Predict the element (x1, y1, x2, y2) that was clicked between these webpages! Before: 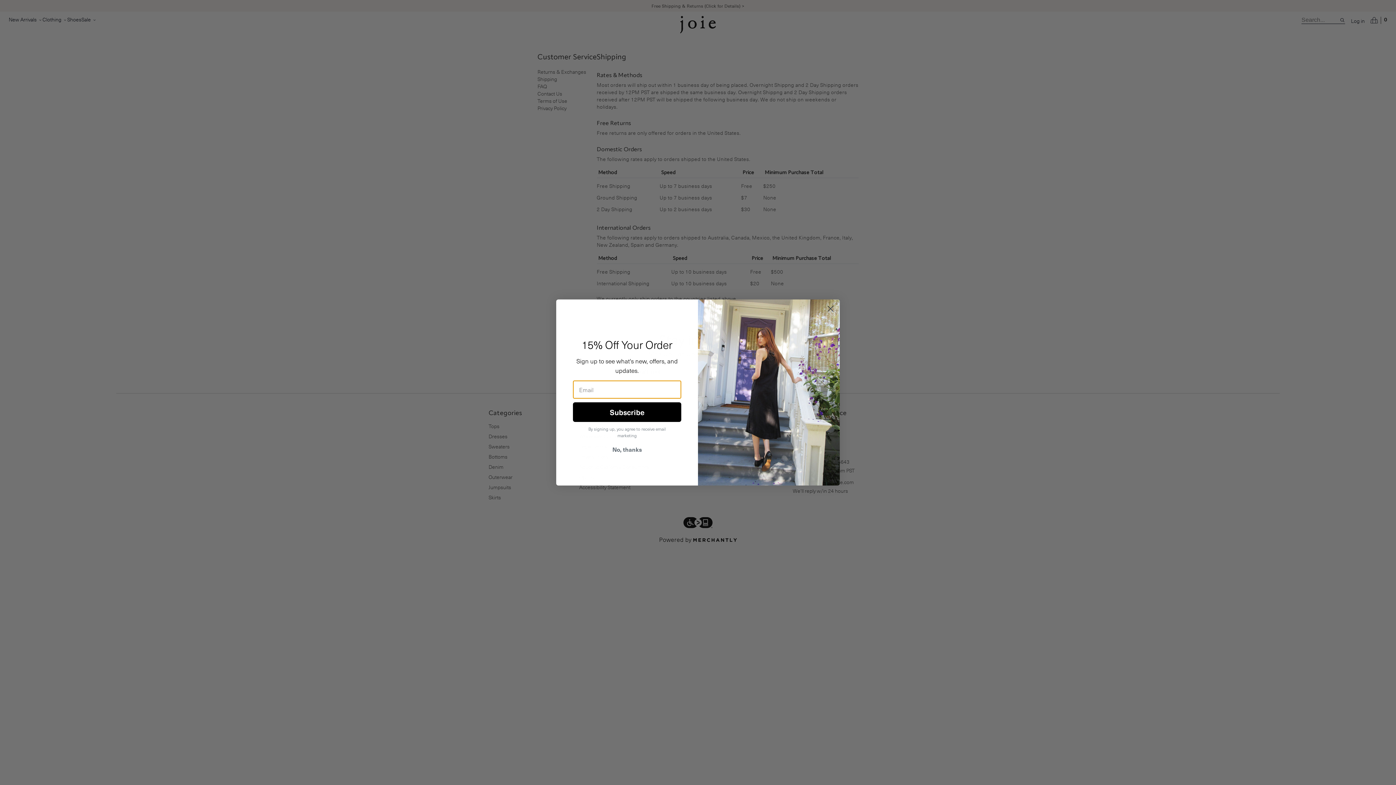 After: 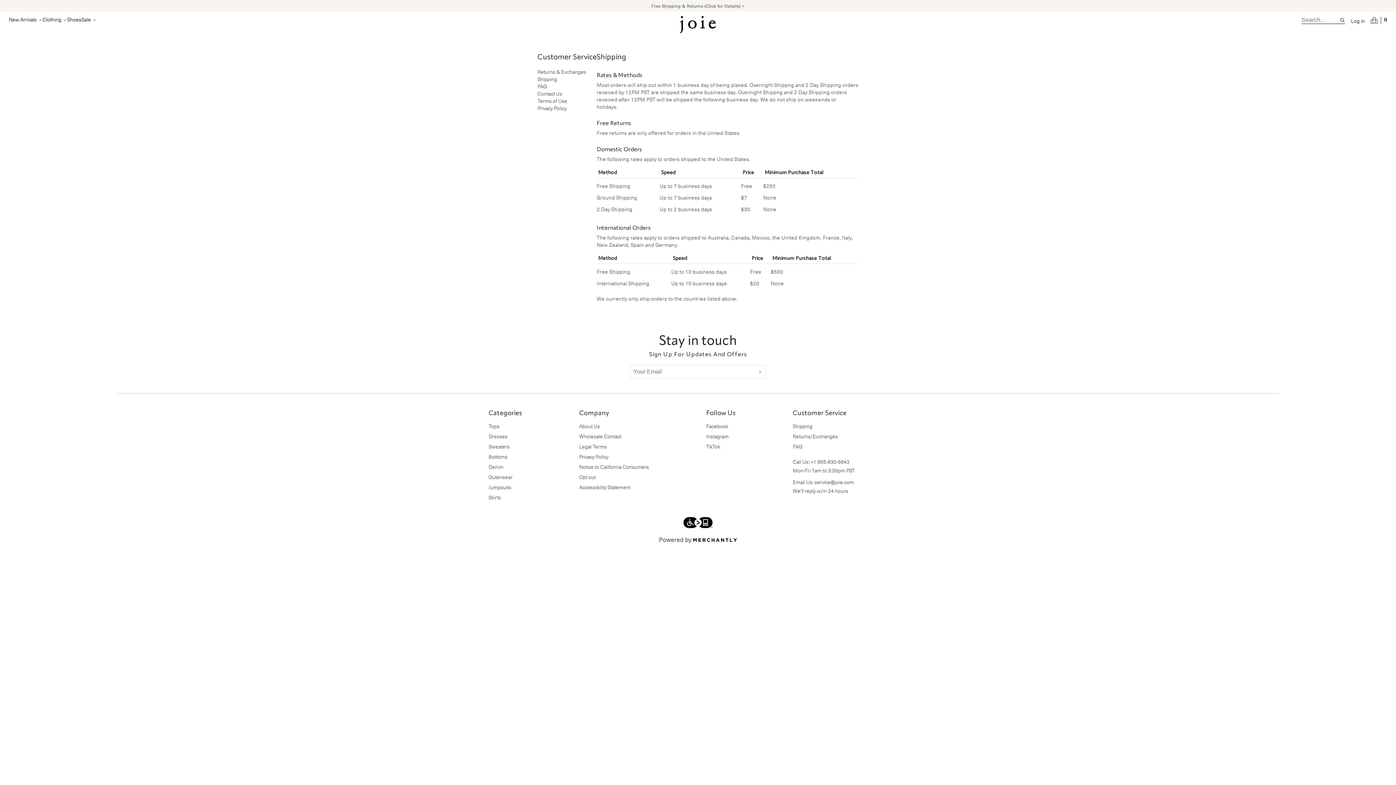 Action: label: Close dialog bbox: (824, 302, 837, 315)